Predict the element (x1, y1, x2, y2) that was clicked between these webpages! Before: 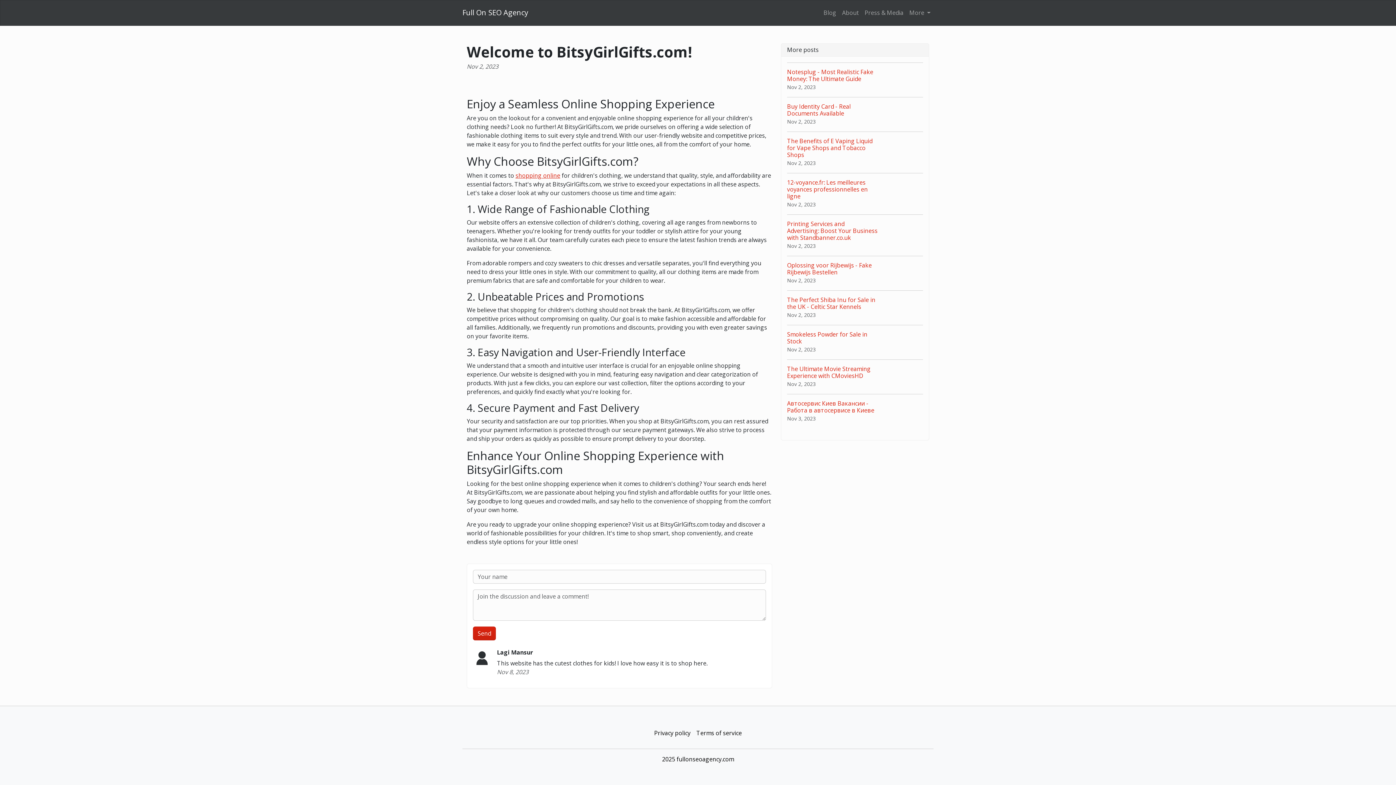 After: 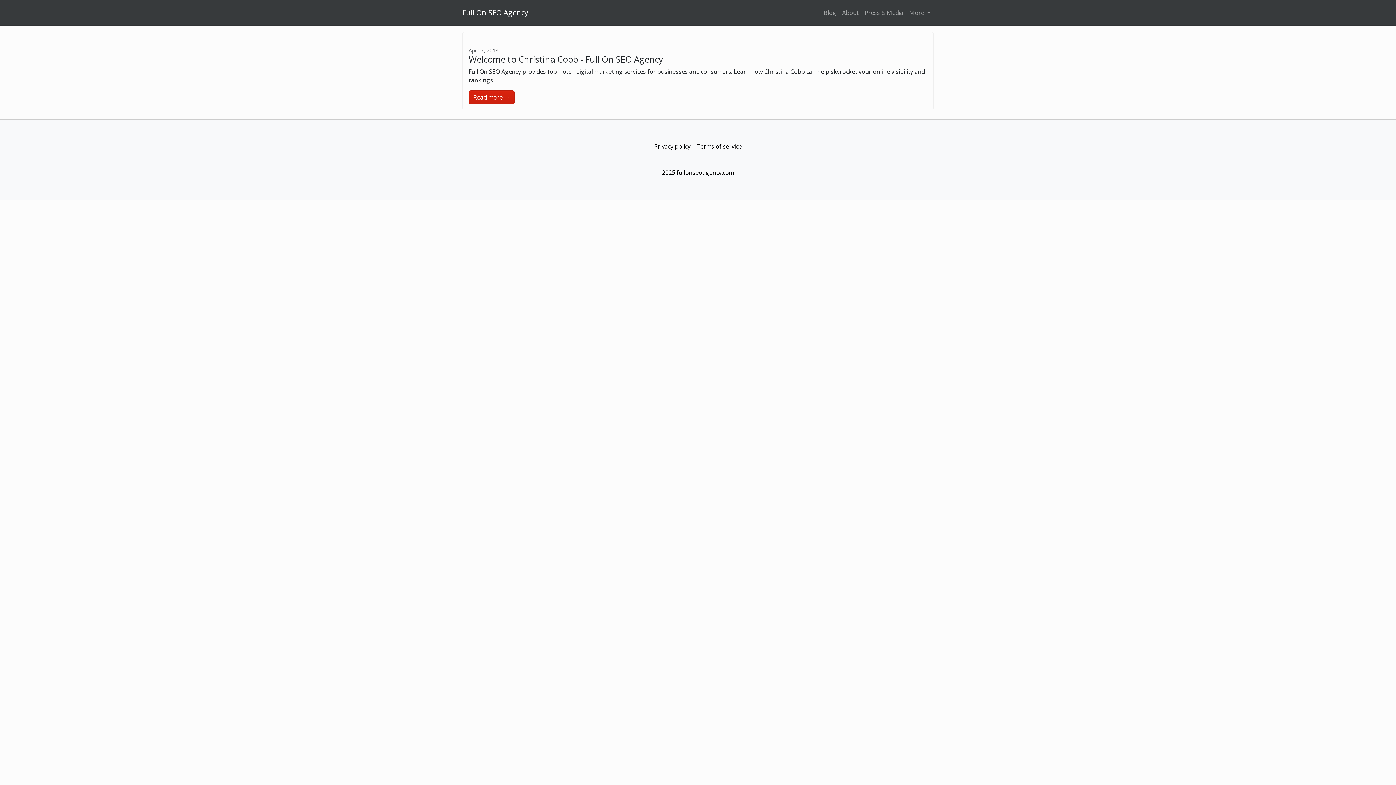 Action: label: About bbox: (839, 3, 861, 22)